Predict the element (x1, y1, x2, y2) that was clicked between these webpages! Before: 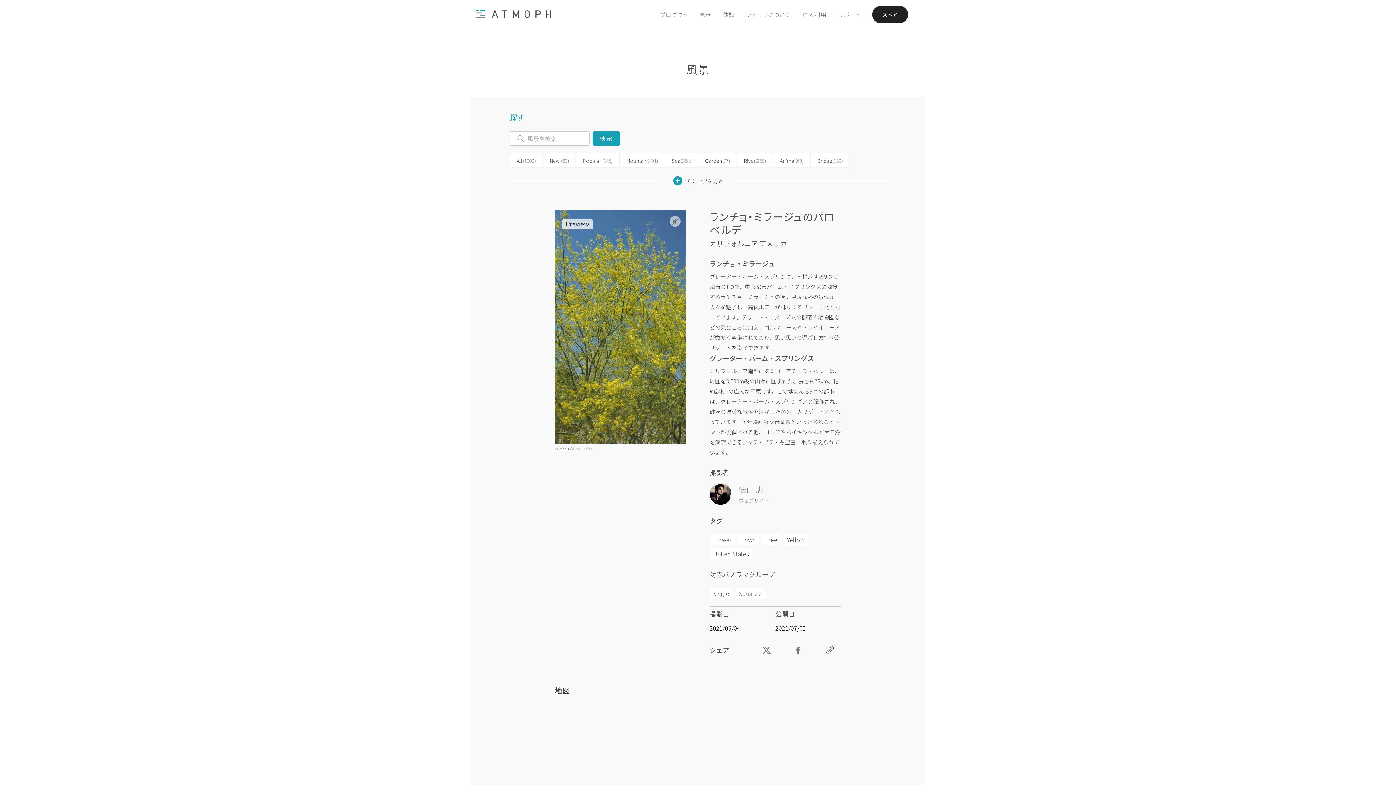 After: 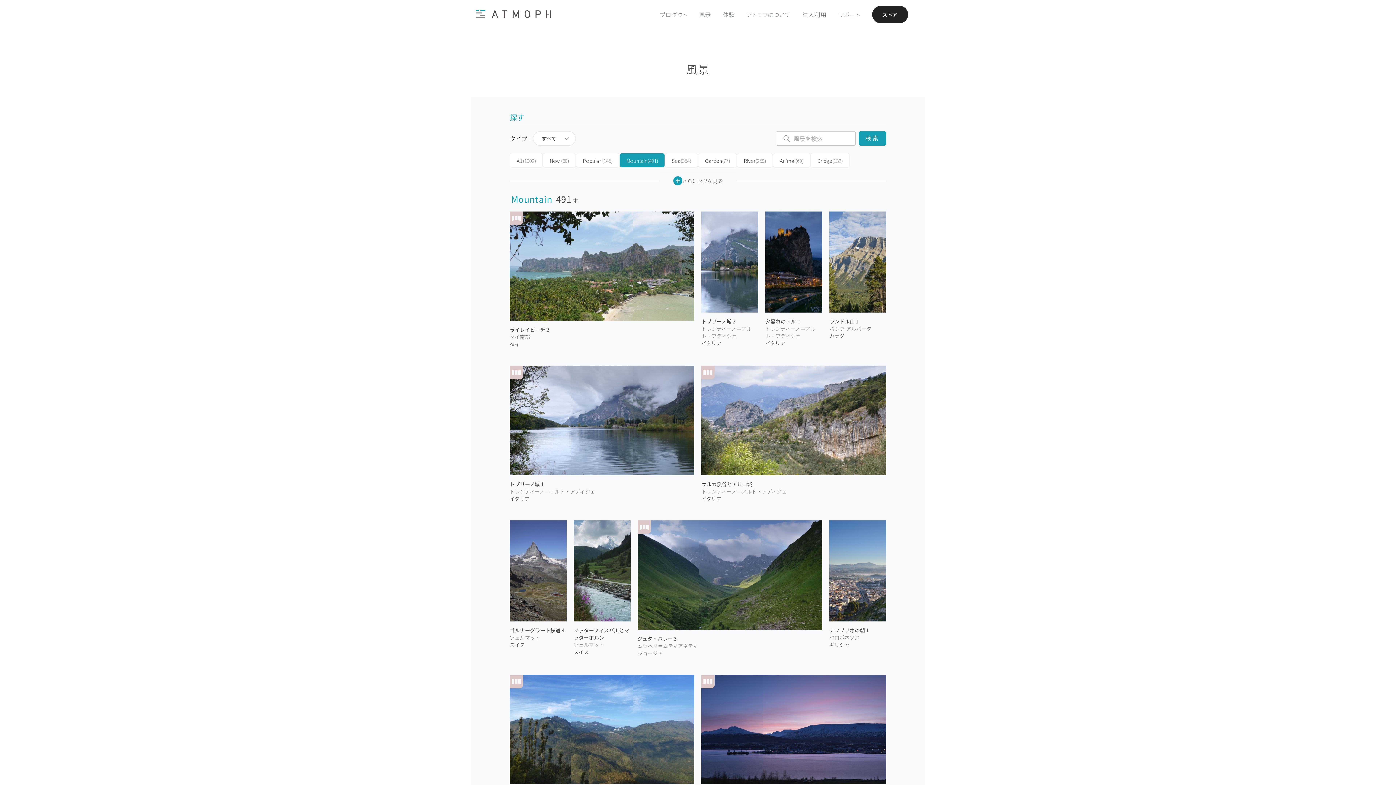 Action: label: Mountain(491) bbox: (619, 153, 665, 167)